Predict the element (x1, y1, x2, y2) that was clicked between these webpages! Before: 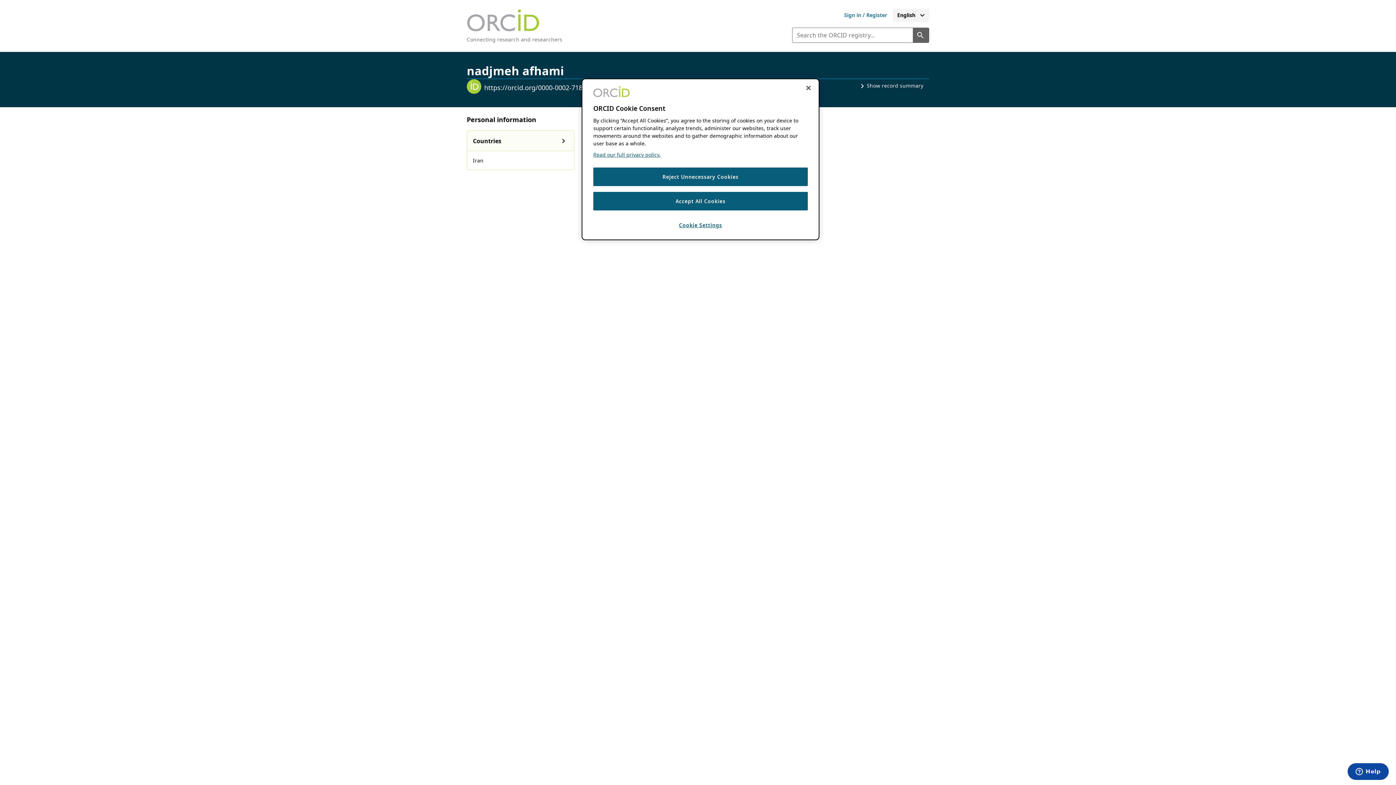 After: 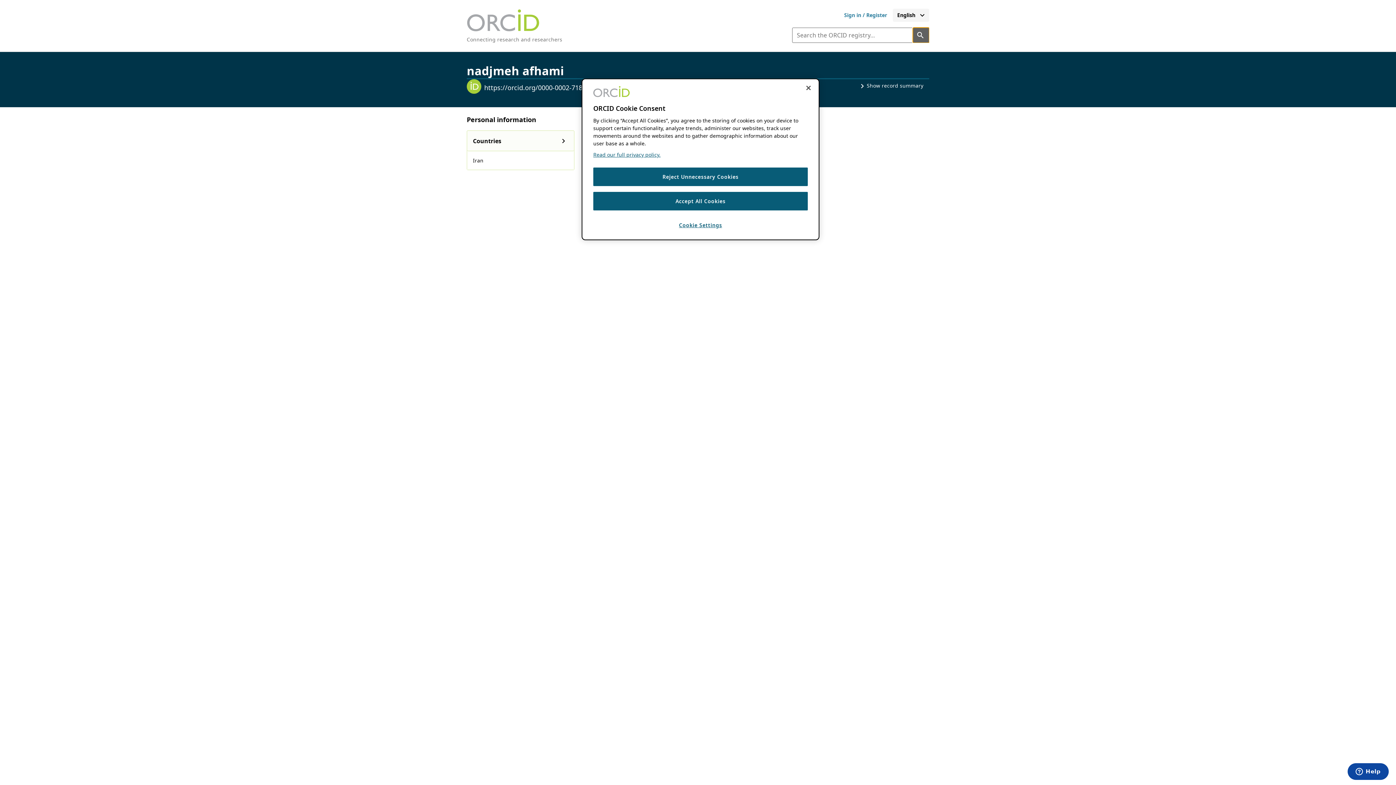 Action: label: Search the ORCID registry bbox: (913, 27, 929, 42)